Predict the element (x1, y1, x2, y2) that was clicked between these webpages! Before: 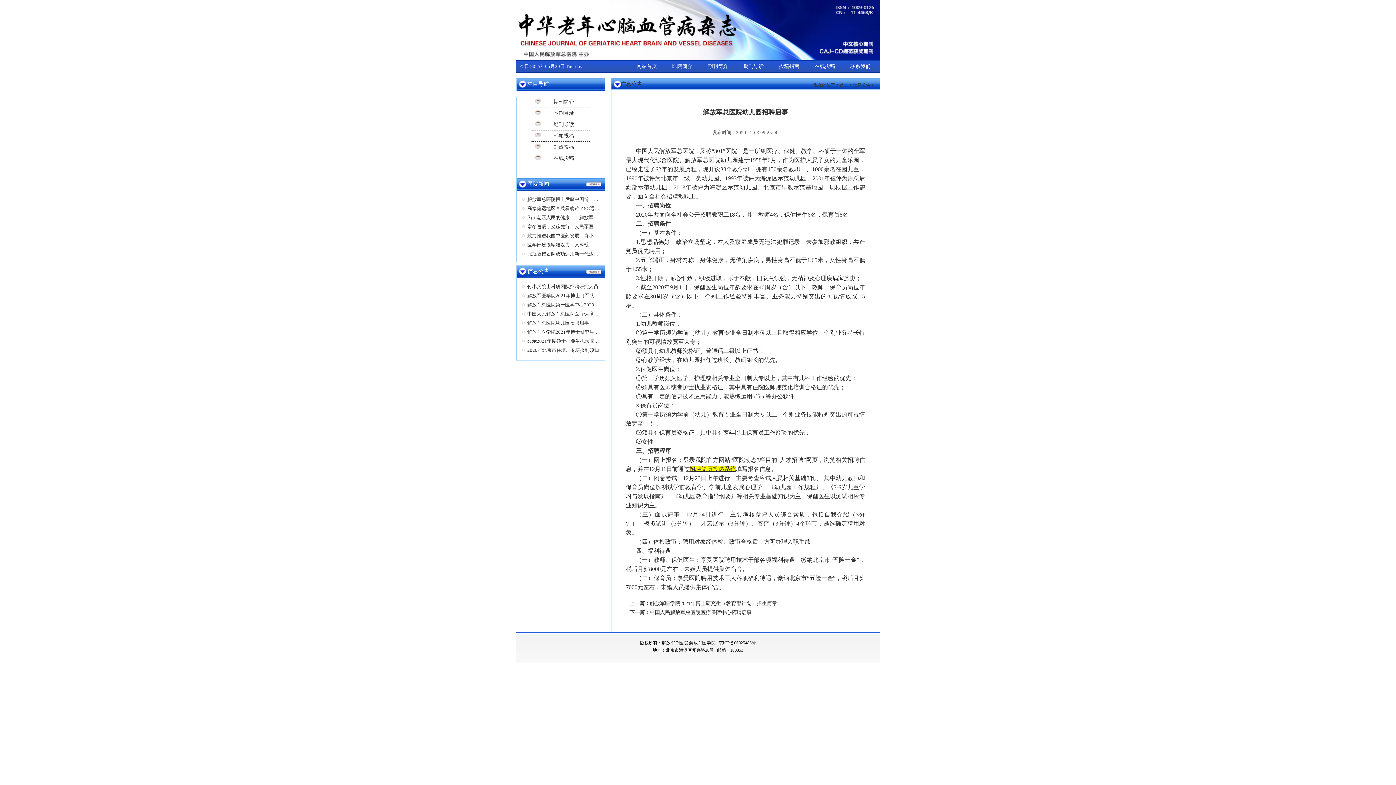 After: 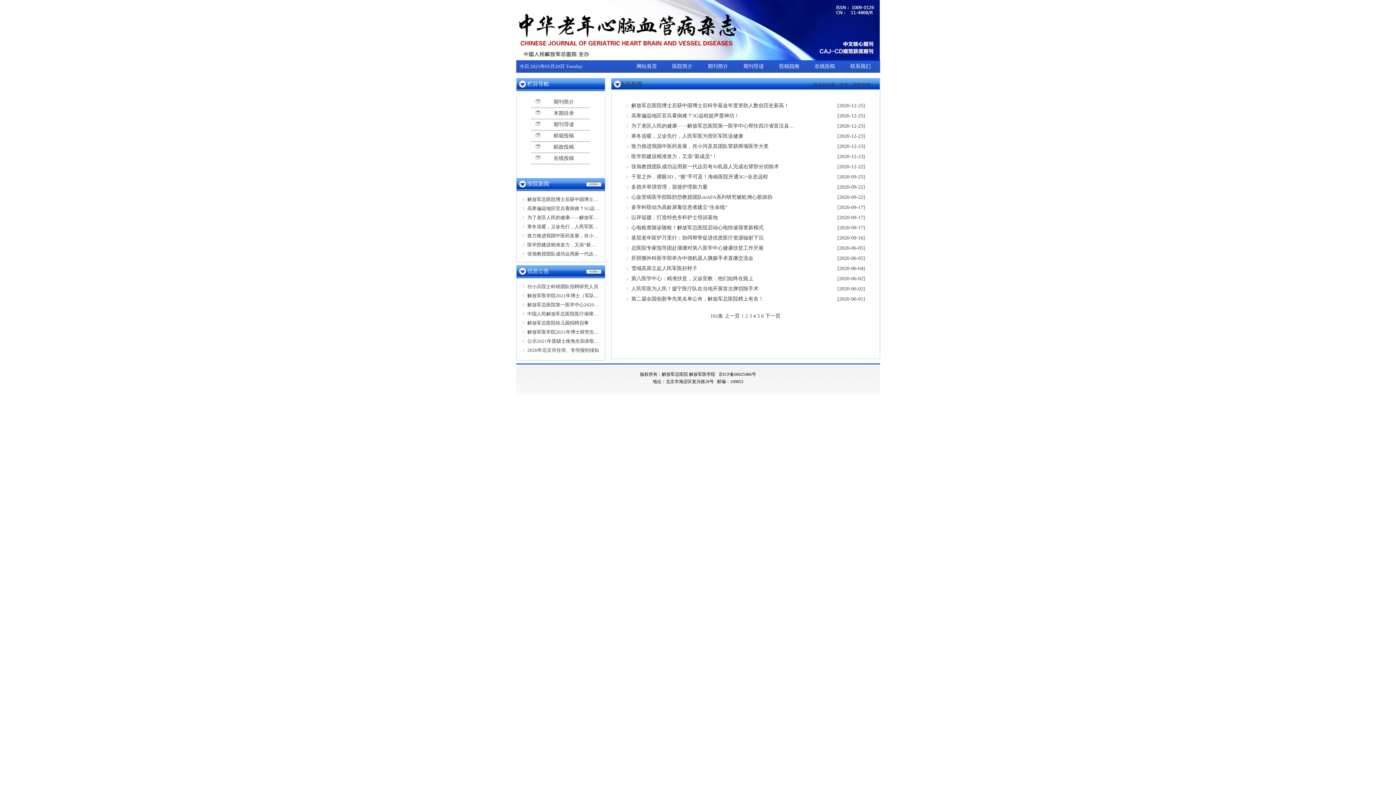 Action: bbox: (586, 182, 601, 187)